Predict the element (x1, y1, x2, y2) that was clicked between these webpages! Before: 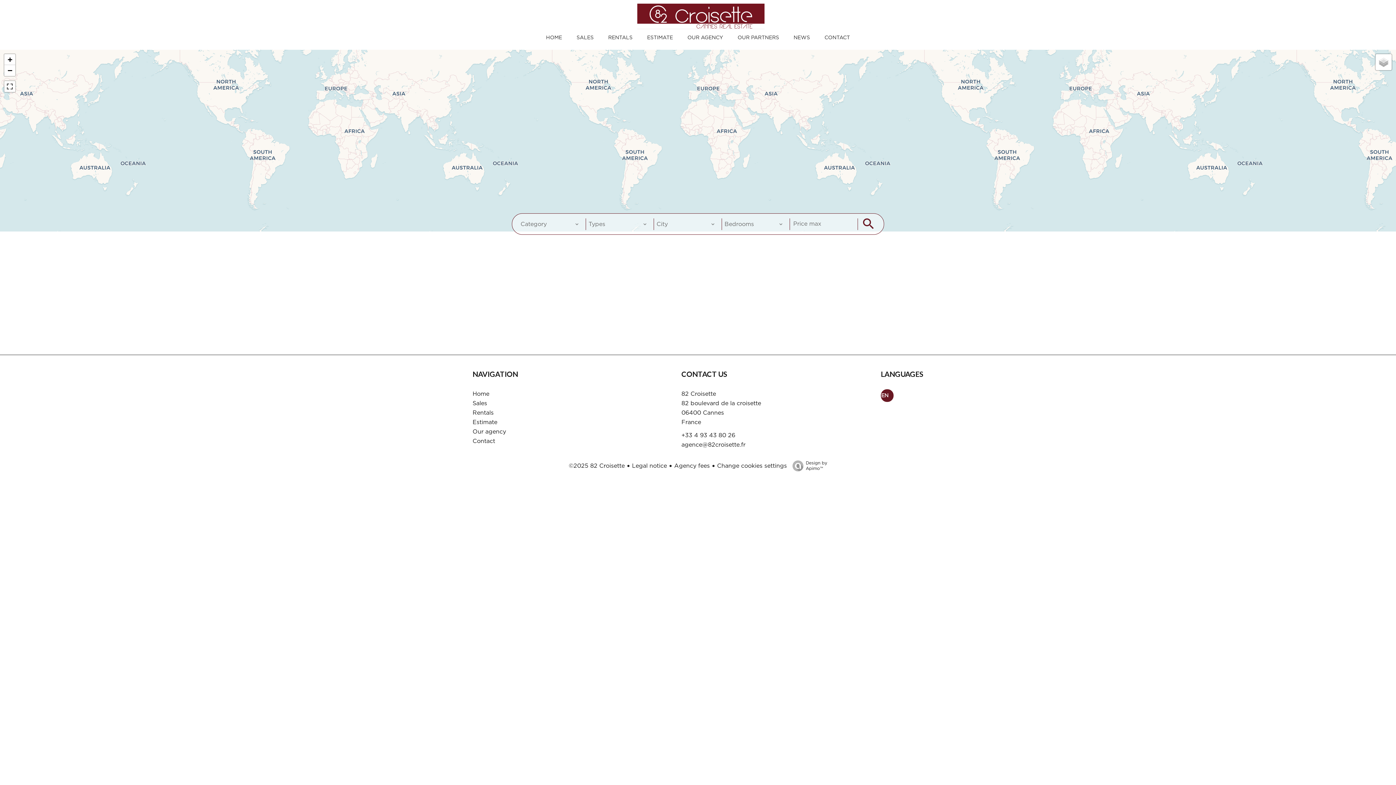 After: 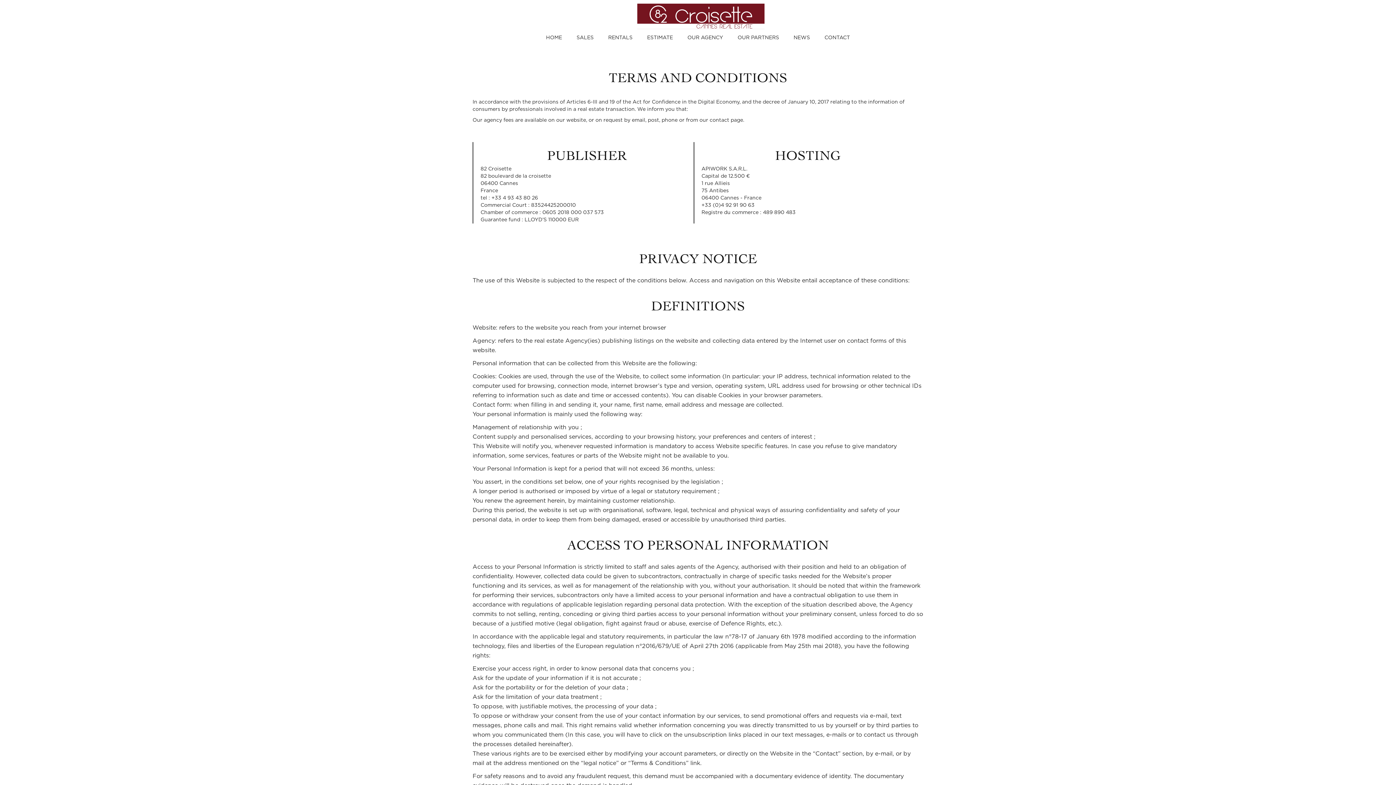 Action: bbox: (632, 463, 667, 468) label: Legal notice